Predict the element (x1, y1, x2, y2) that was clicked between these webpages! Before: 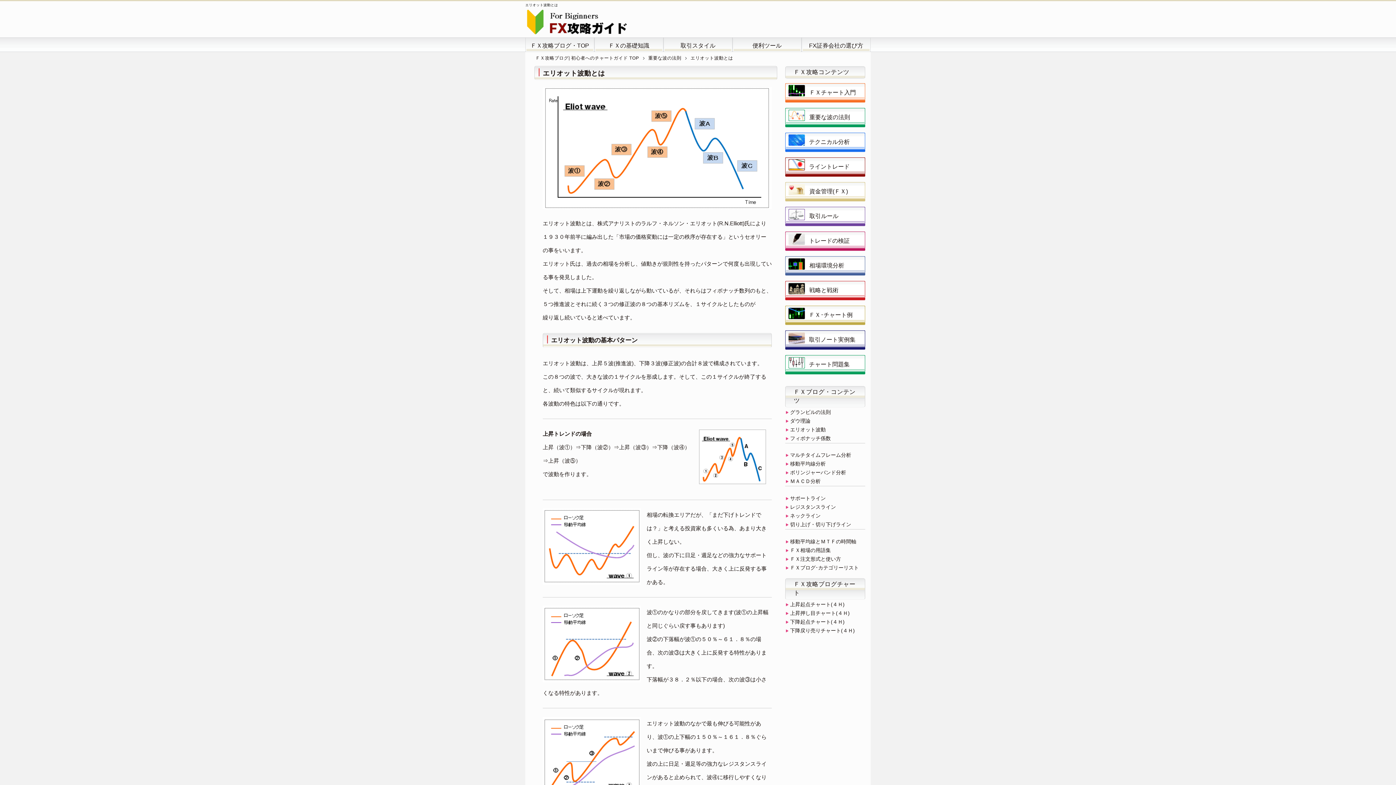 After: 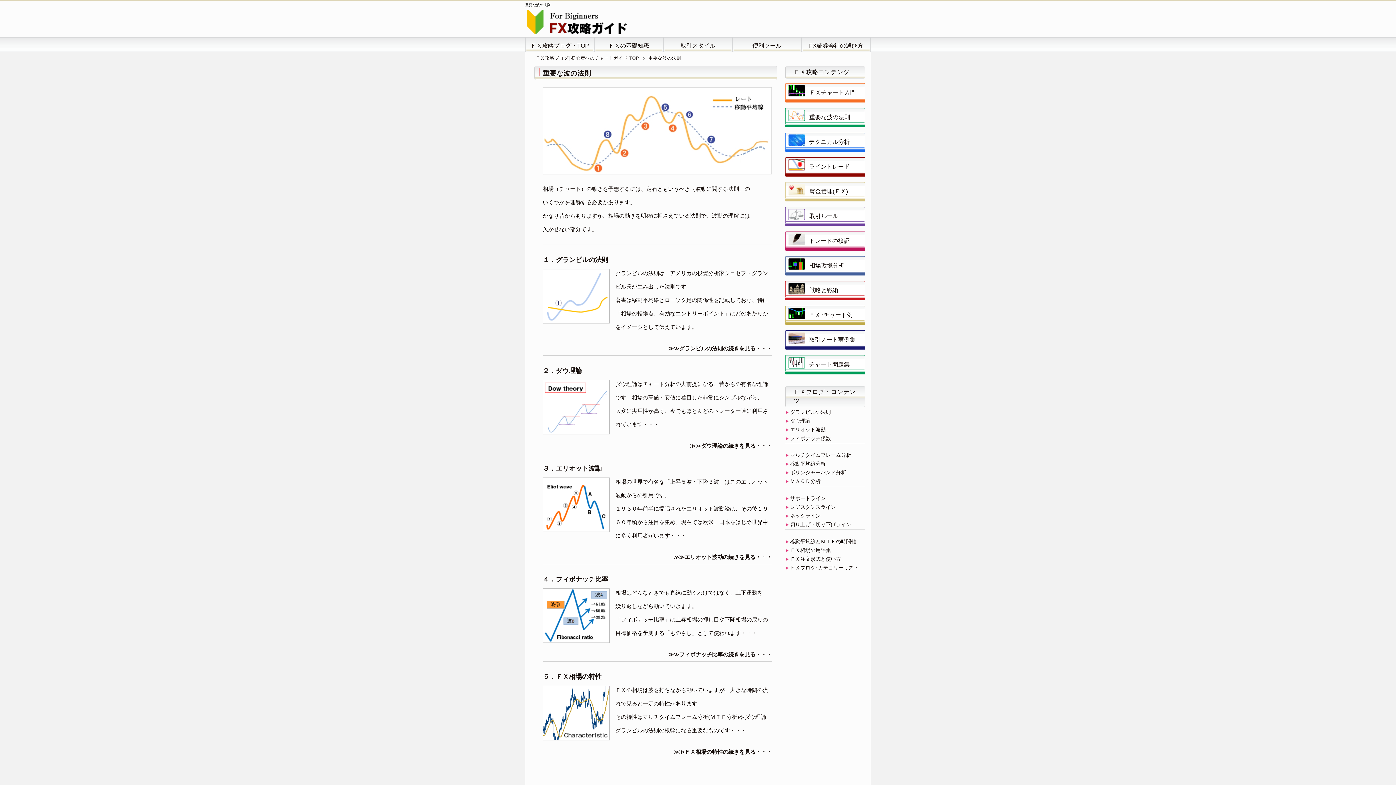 Action: label: 重要な波の法則 bbox: (785, 125, 865, 131)